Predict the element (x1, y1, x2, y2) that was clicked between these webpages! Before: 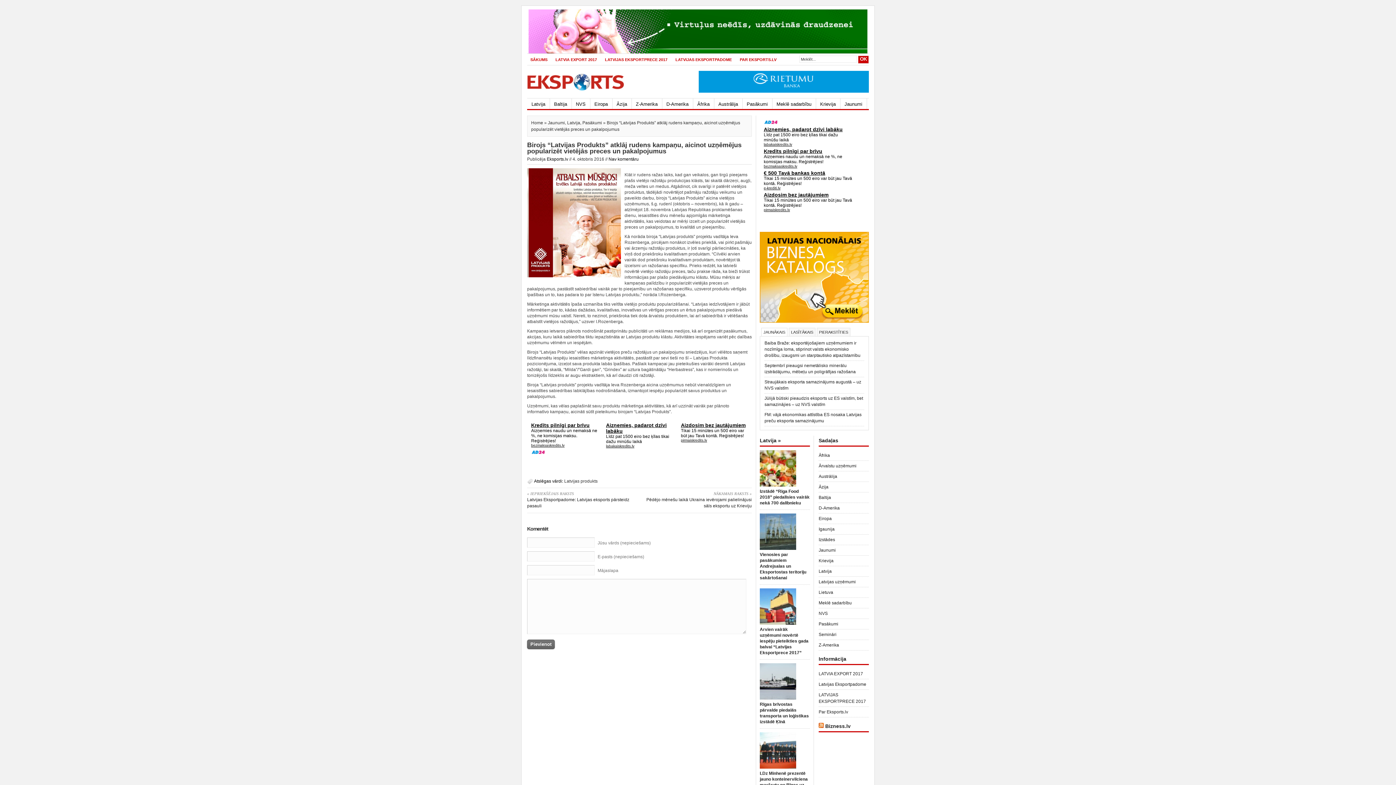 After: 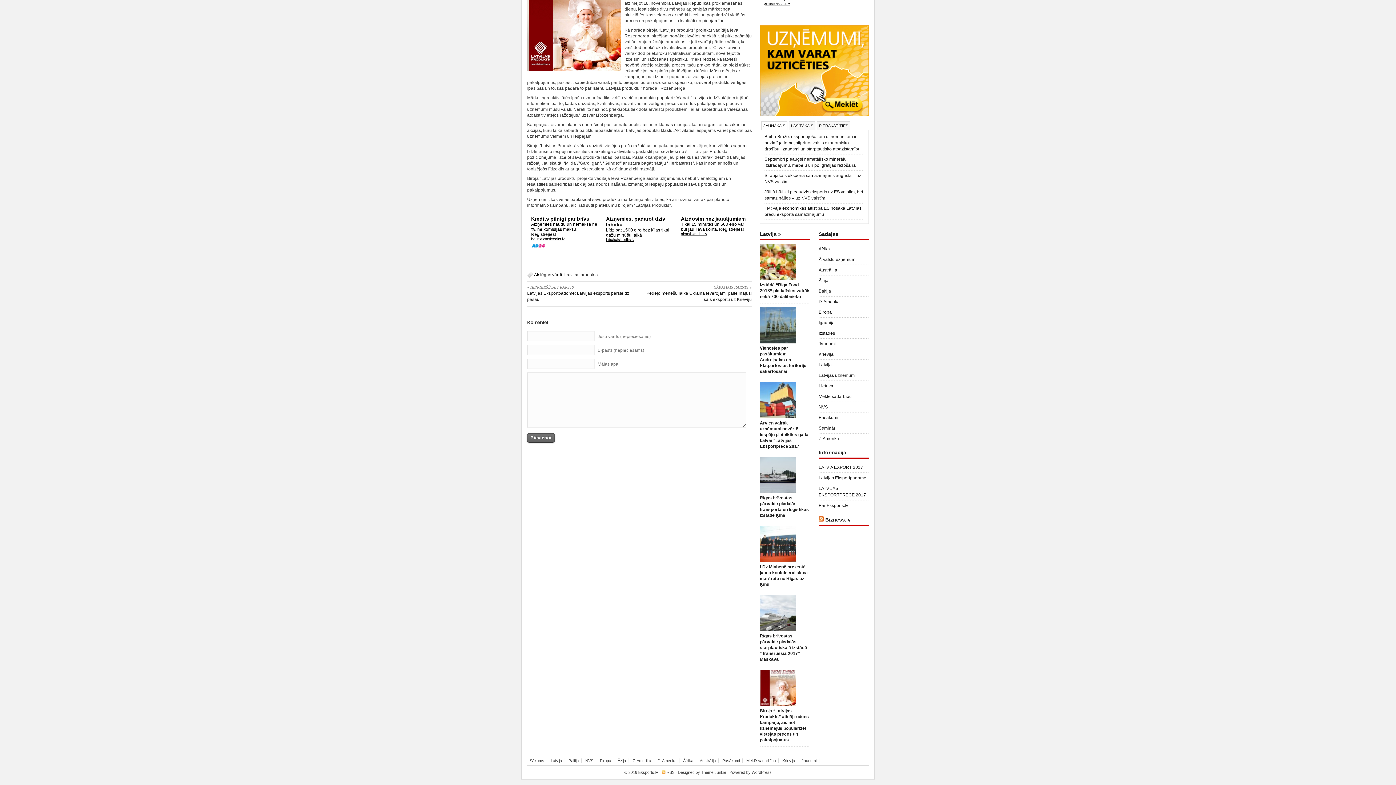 Action: bbox: (608, 156, 638, 161) label: Nav komentāru